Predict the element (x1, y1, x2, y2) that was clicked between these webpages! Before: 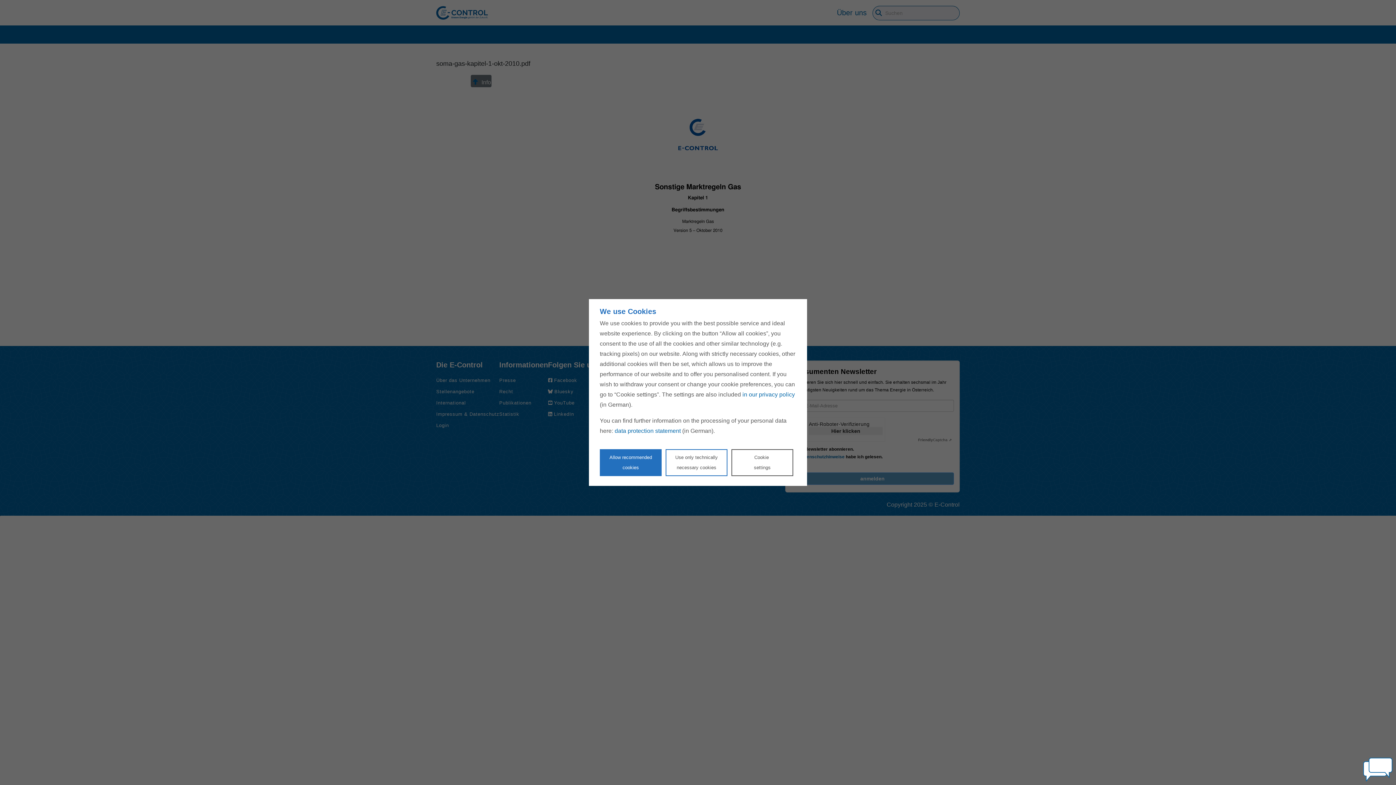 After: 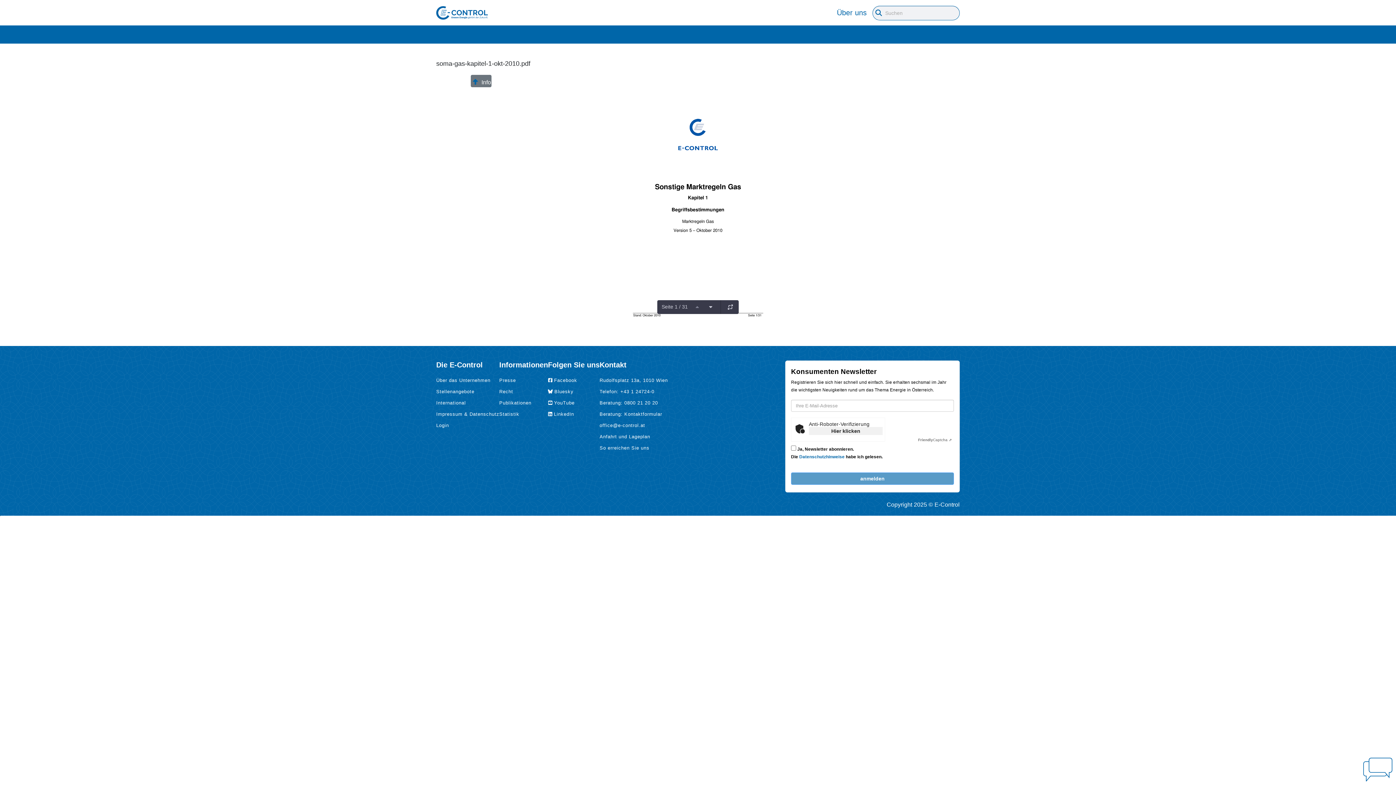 Action: label: Reject proposed privacy settings bbox: (665, 449, 727, 476)